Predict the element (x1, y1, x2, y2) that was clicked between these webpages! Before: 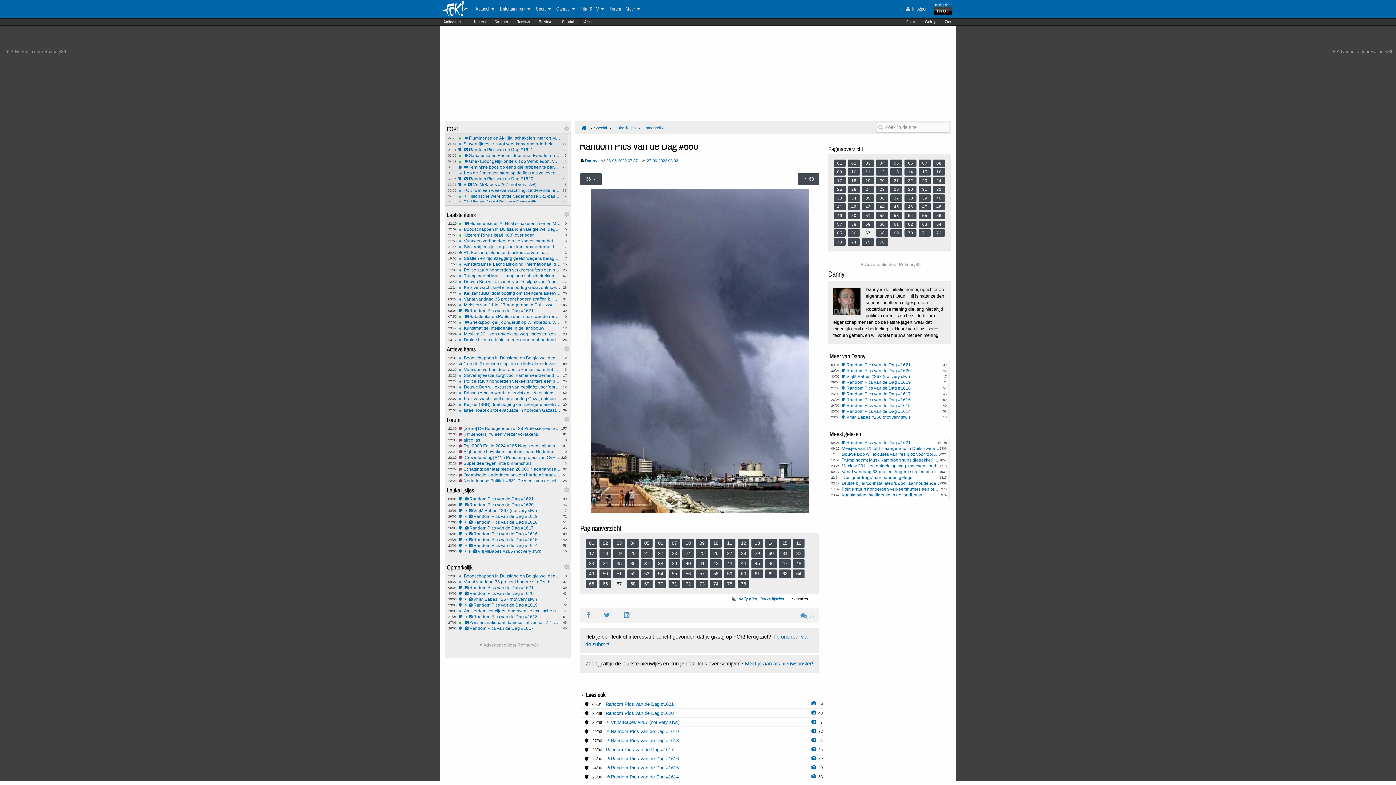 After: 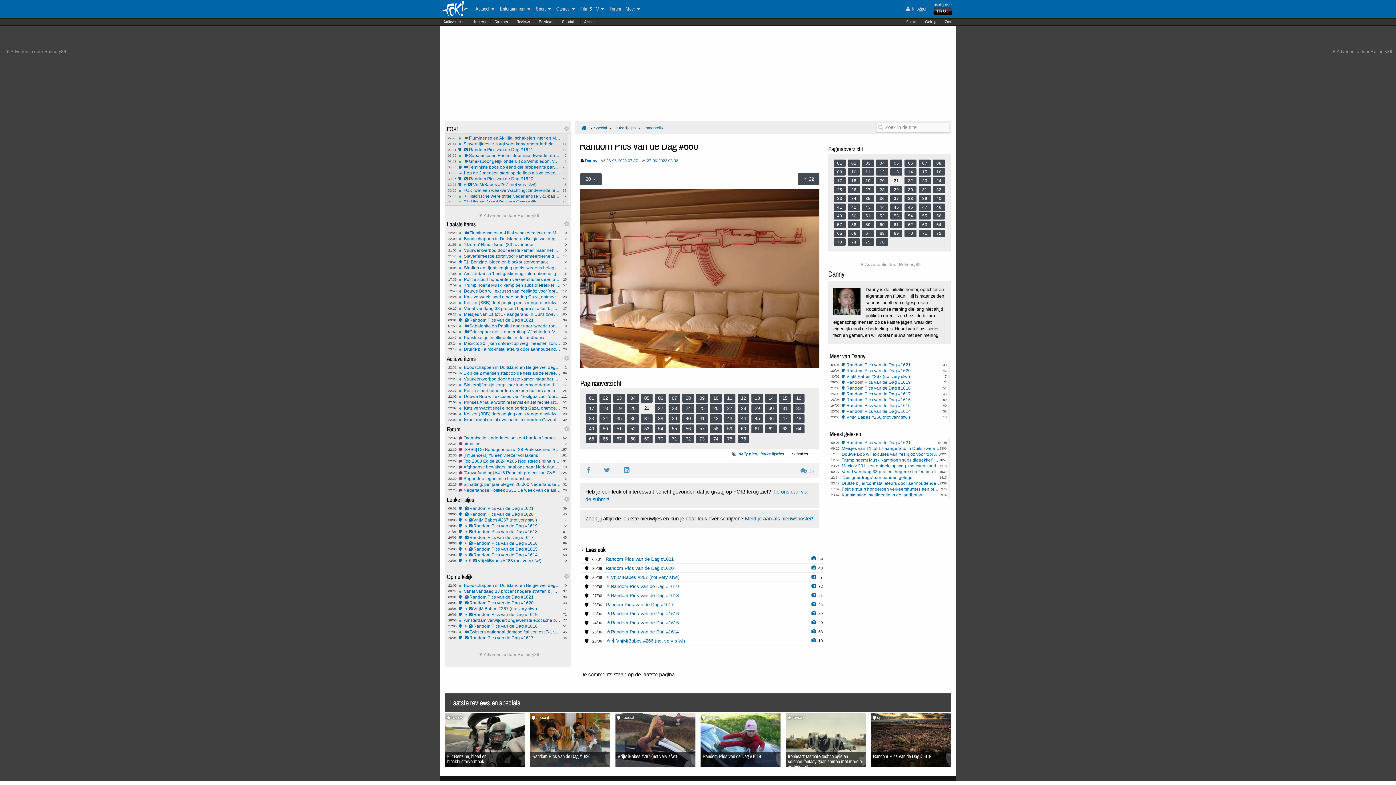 Action: label: 21 bbox: (890, 177, 902, 184)